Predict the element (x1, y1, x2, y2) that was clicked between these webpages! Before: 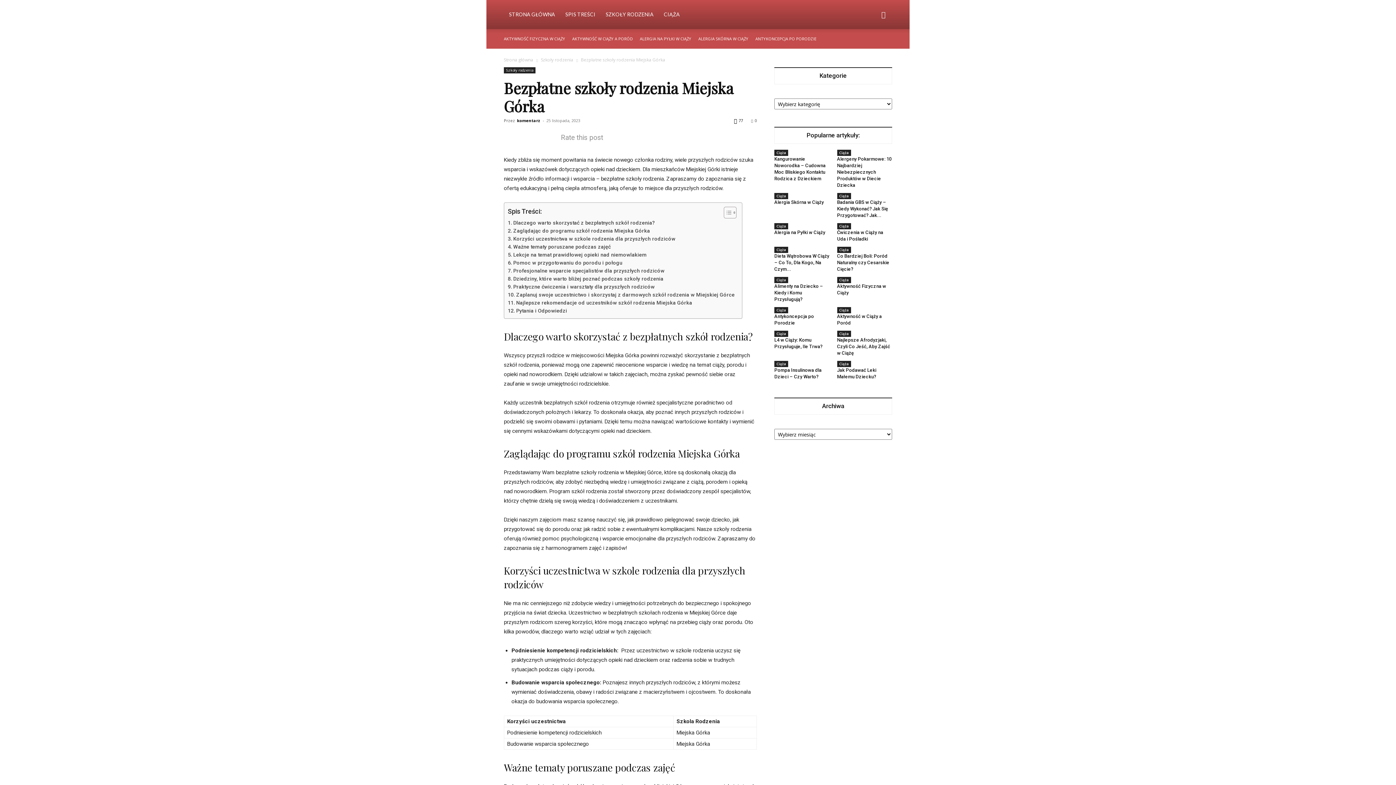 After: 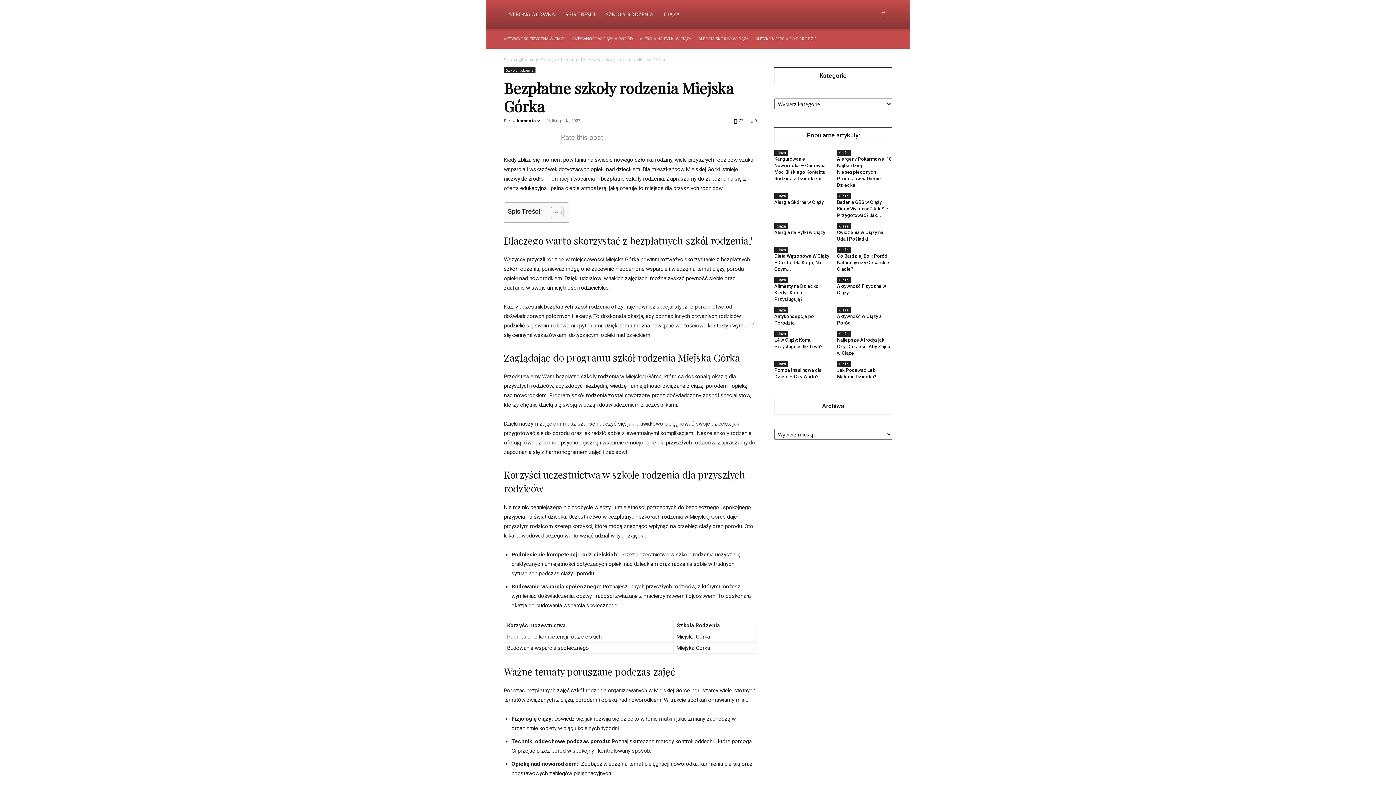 Action: label: Toggle Table of Content bbox: (718, 206, 734, 218)